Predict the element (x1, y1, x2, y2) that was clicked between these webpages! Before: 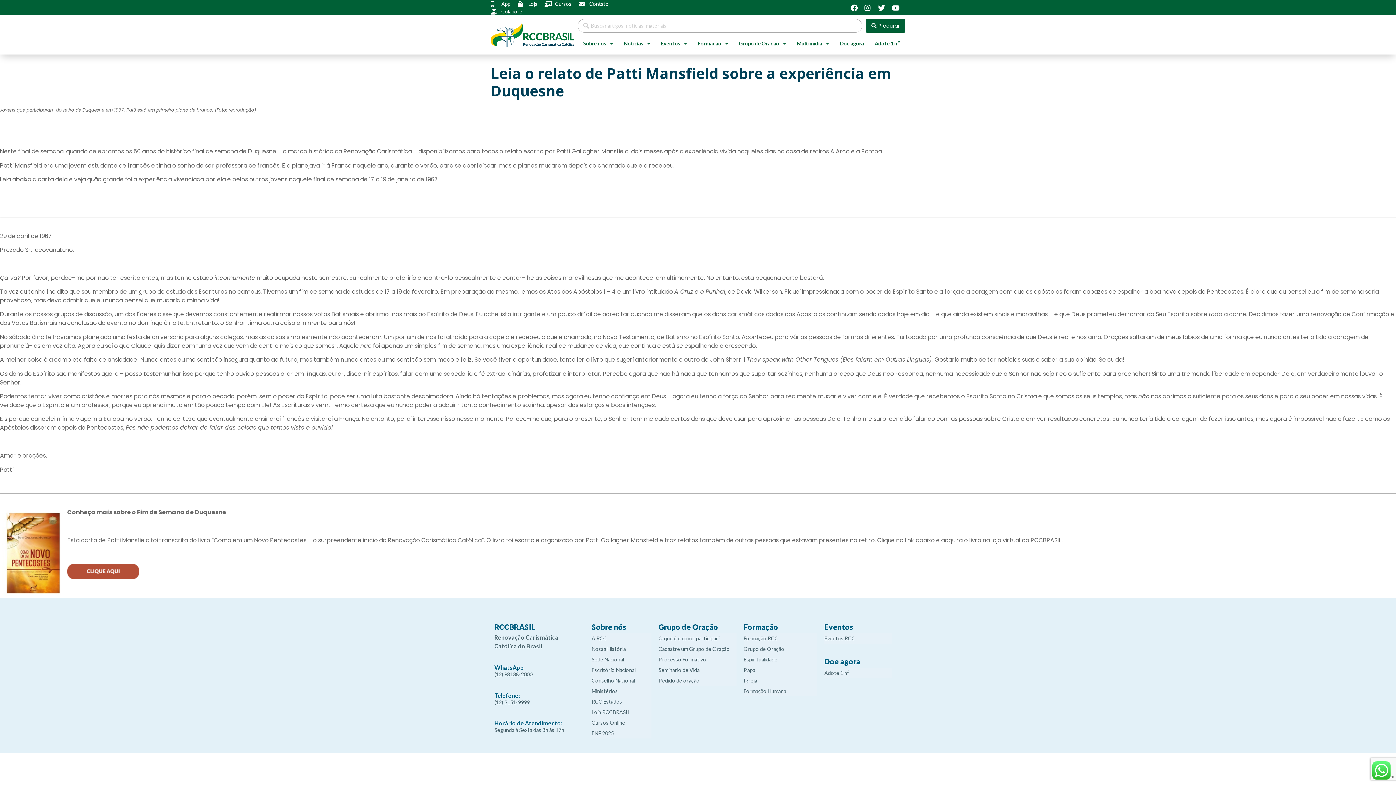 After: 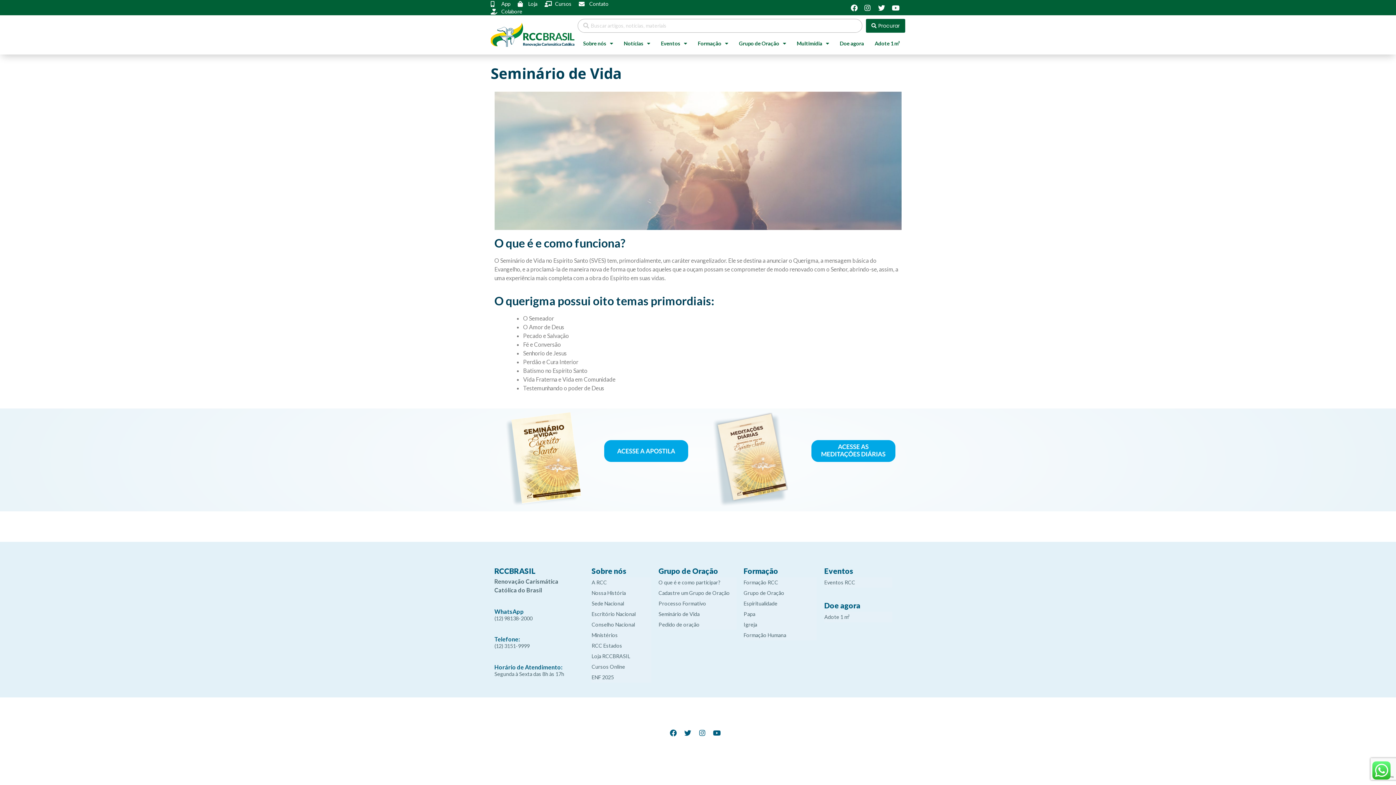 Action: bbox: (658, 665, 736, 675) label: Seminário de Vida